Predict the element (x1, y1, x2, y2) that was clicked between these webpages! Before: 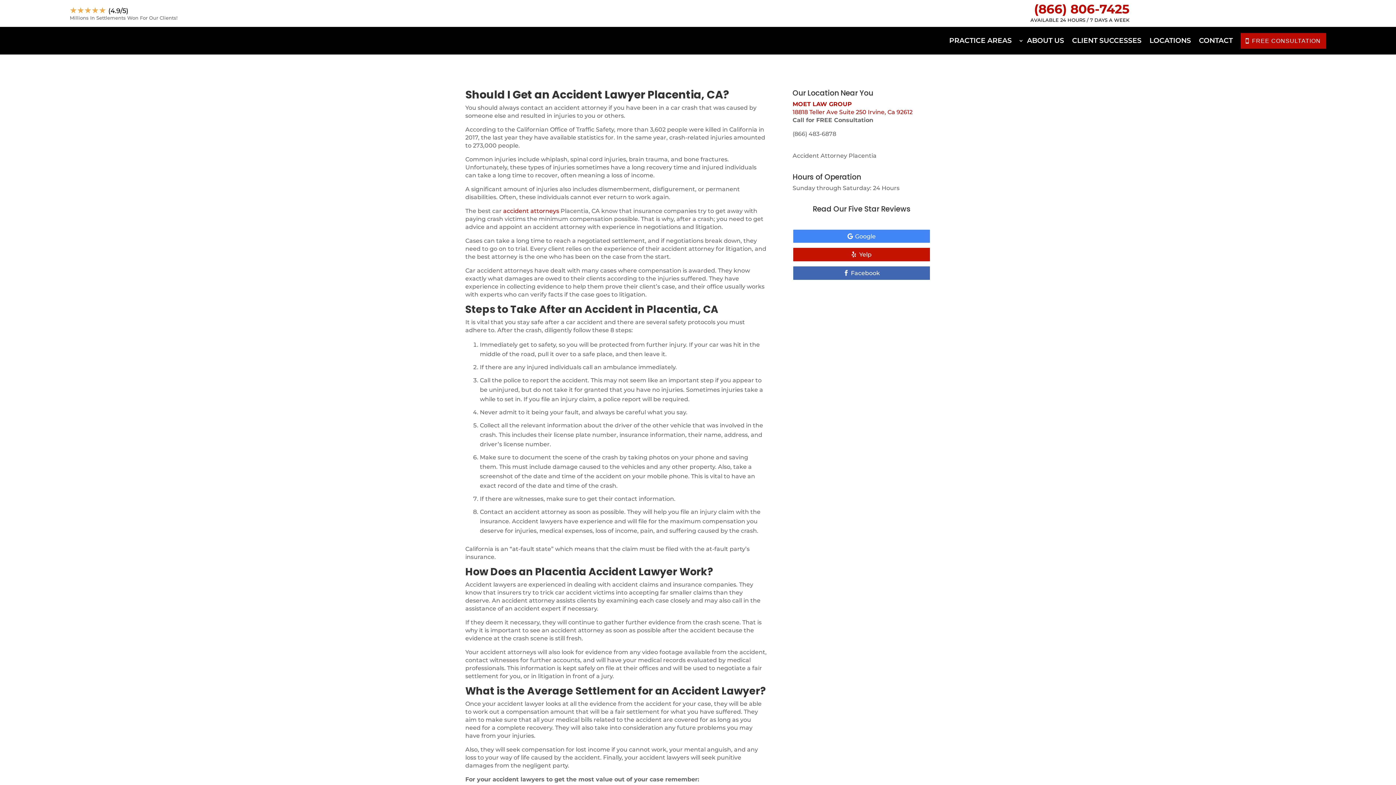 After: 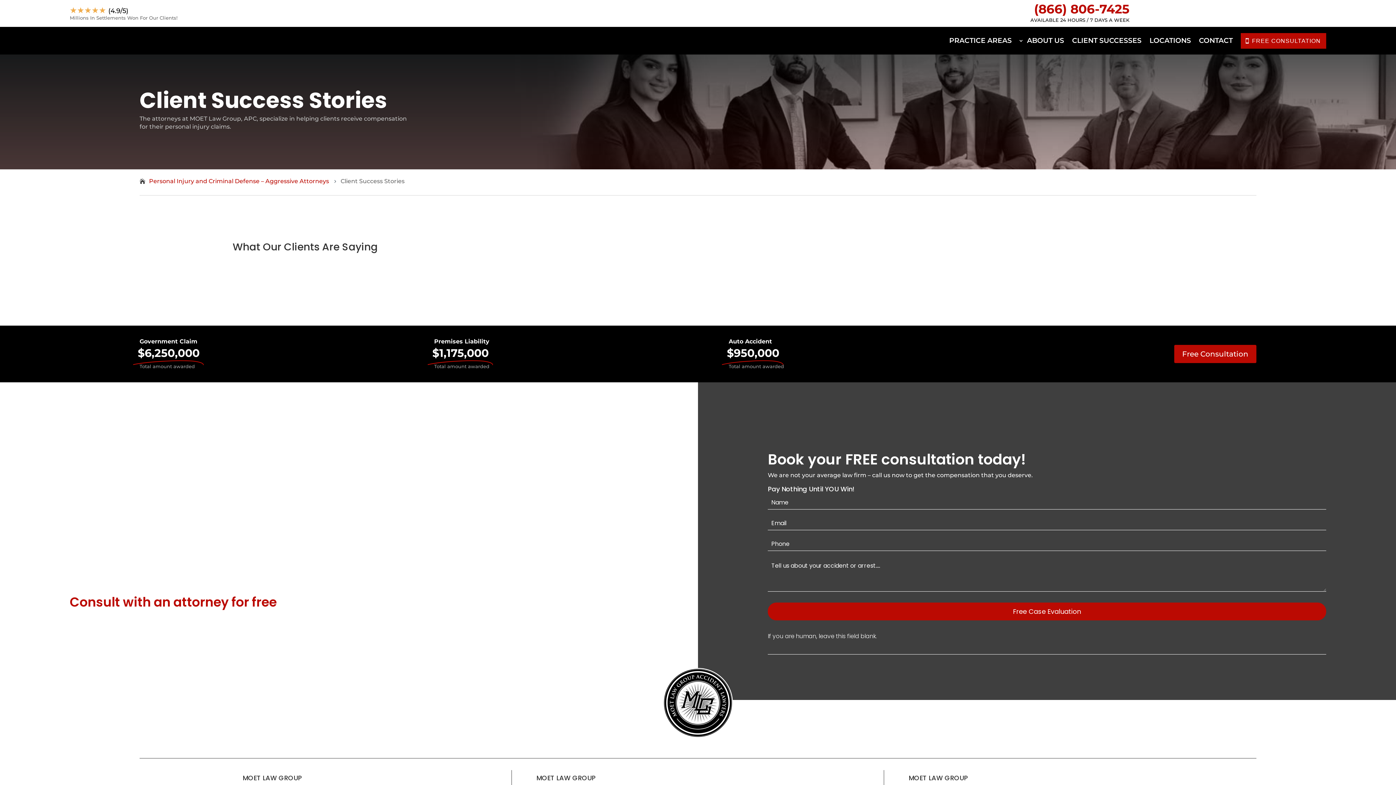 Action: label: CLIENT SUCCESSES bbox: (1072, 26, 1141, 54)